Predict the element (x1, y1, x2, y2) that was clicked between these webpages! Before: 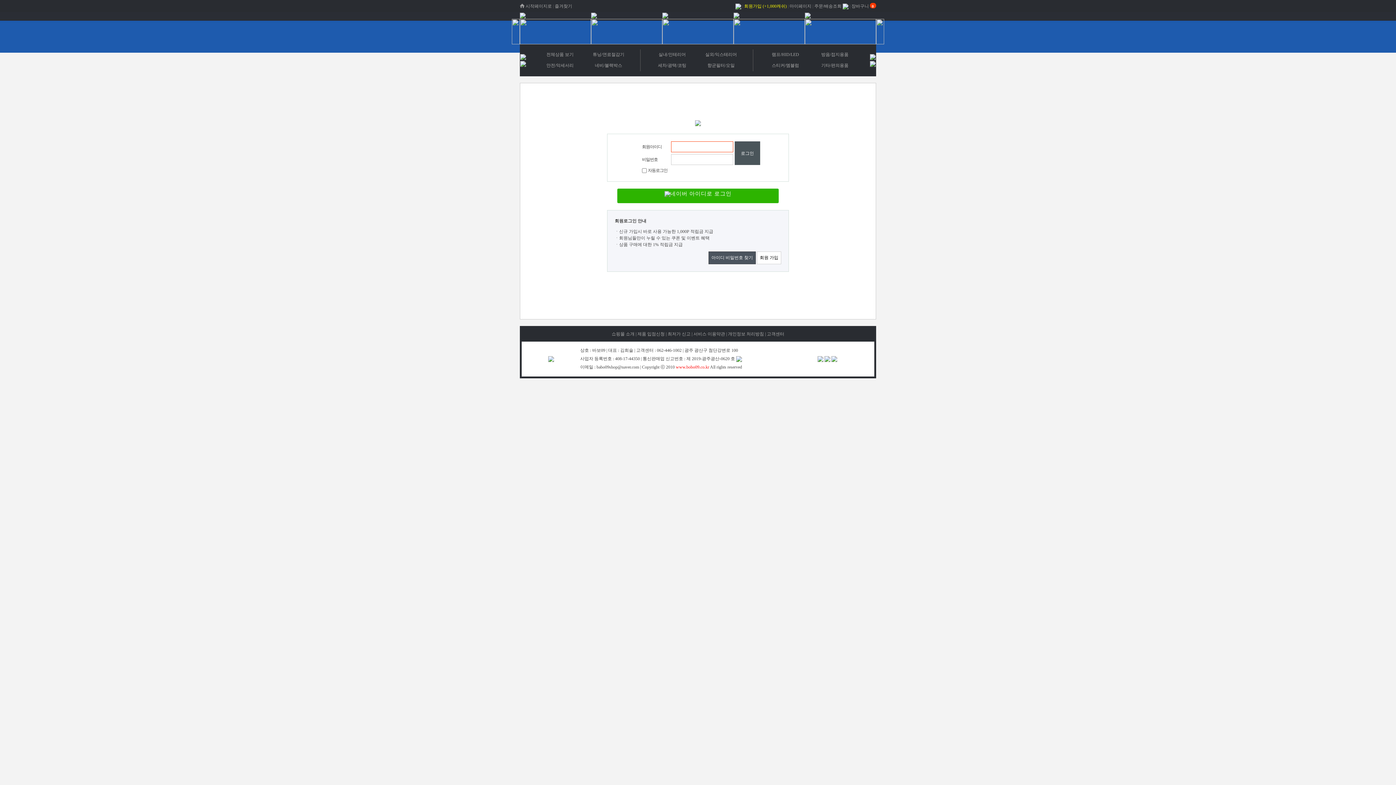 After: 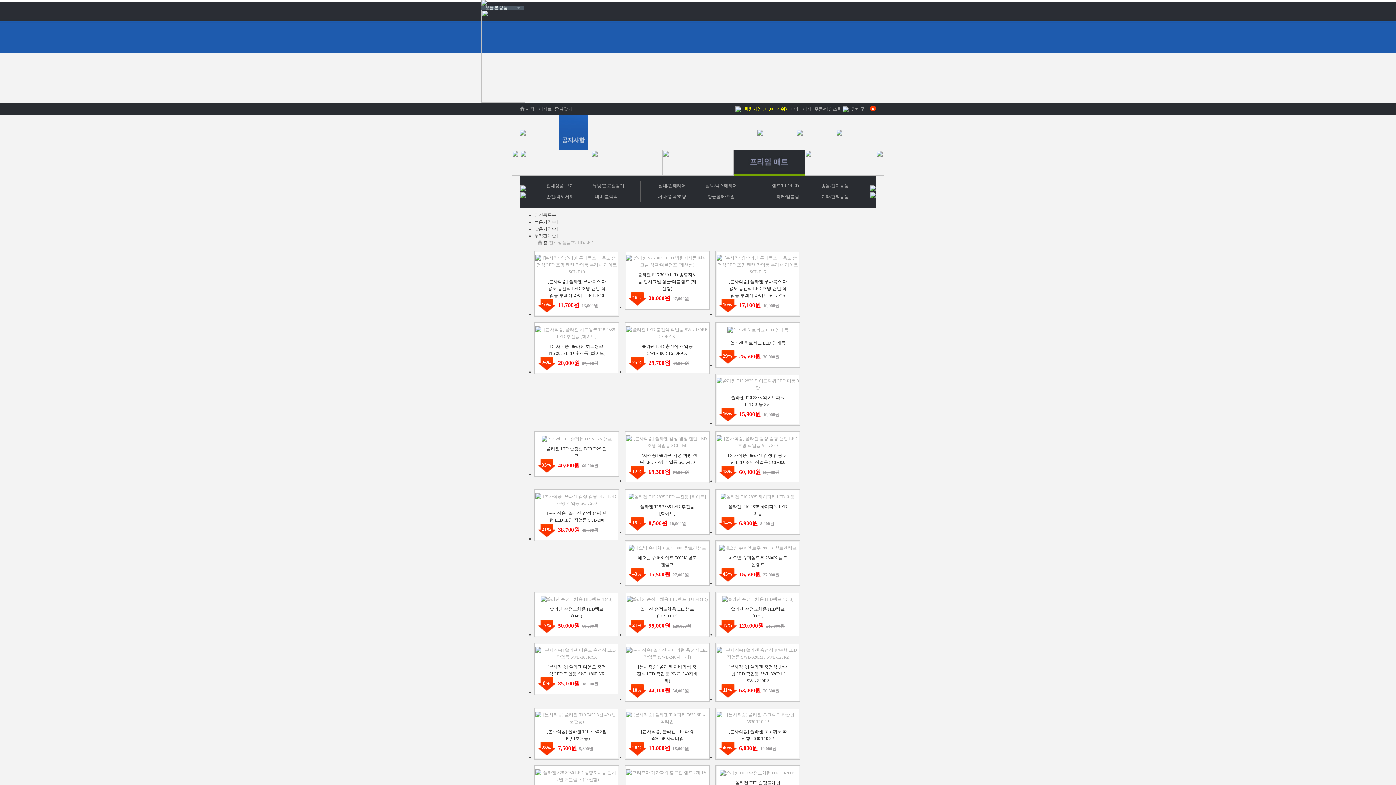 Action: bbox: (772, 52, 799, 57) label: 램프/HID/LED